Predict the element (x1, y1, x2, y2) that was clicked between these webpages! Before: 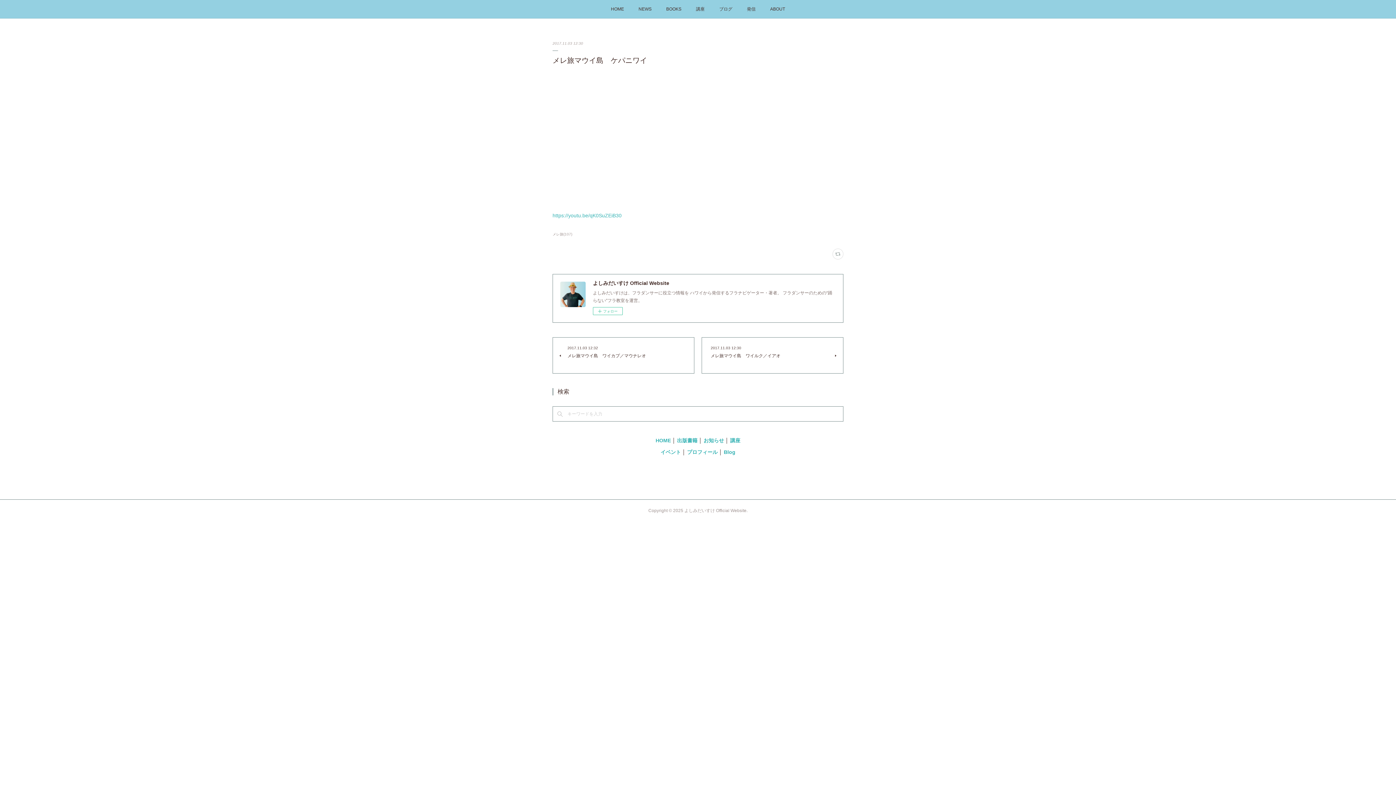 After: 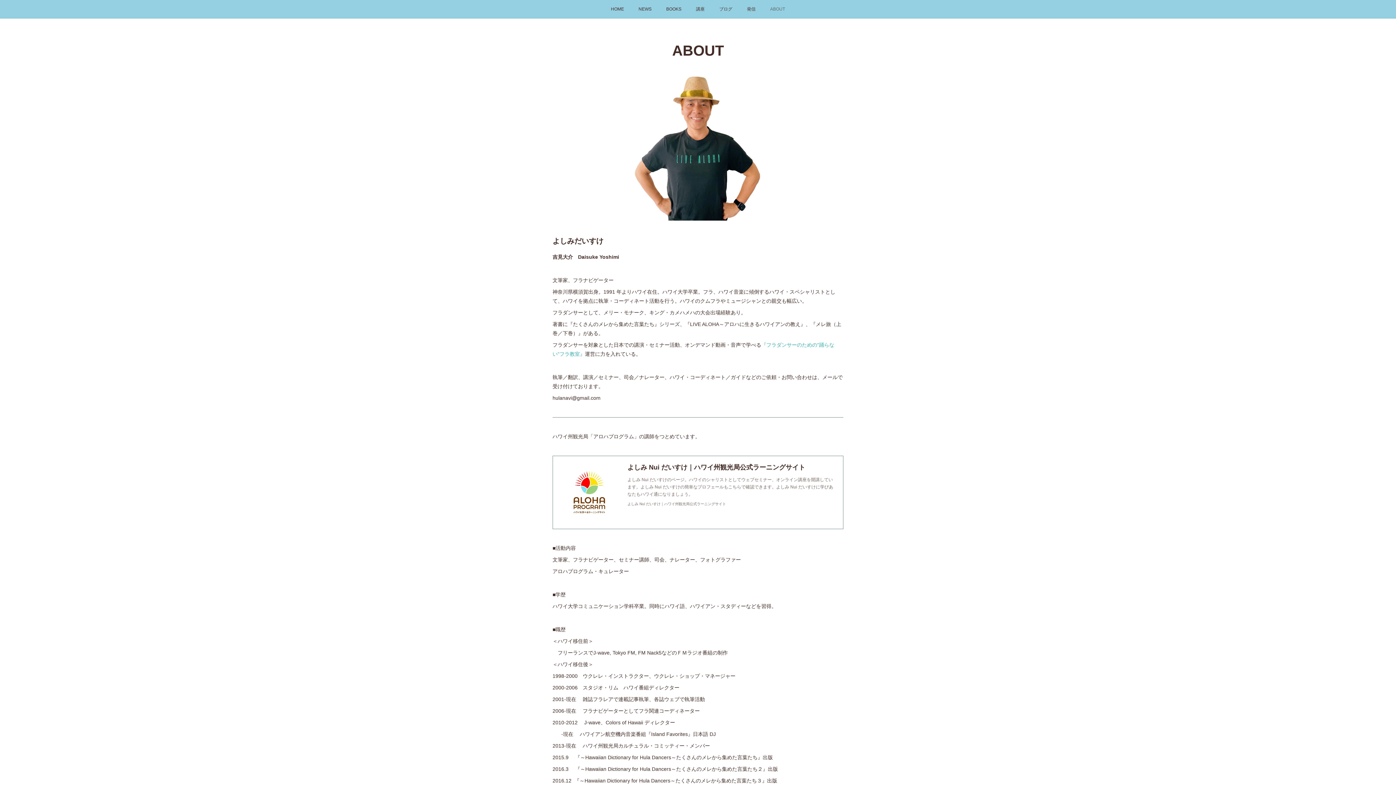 Action: label: ABOUT bbox: (763, 0, 792, 18)